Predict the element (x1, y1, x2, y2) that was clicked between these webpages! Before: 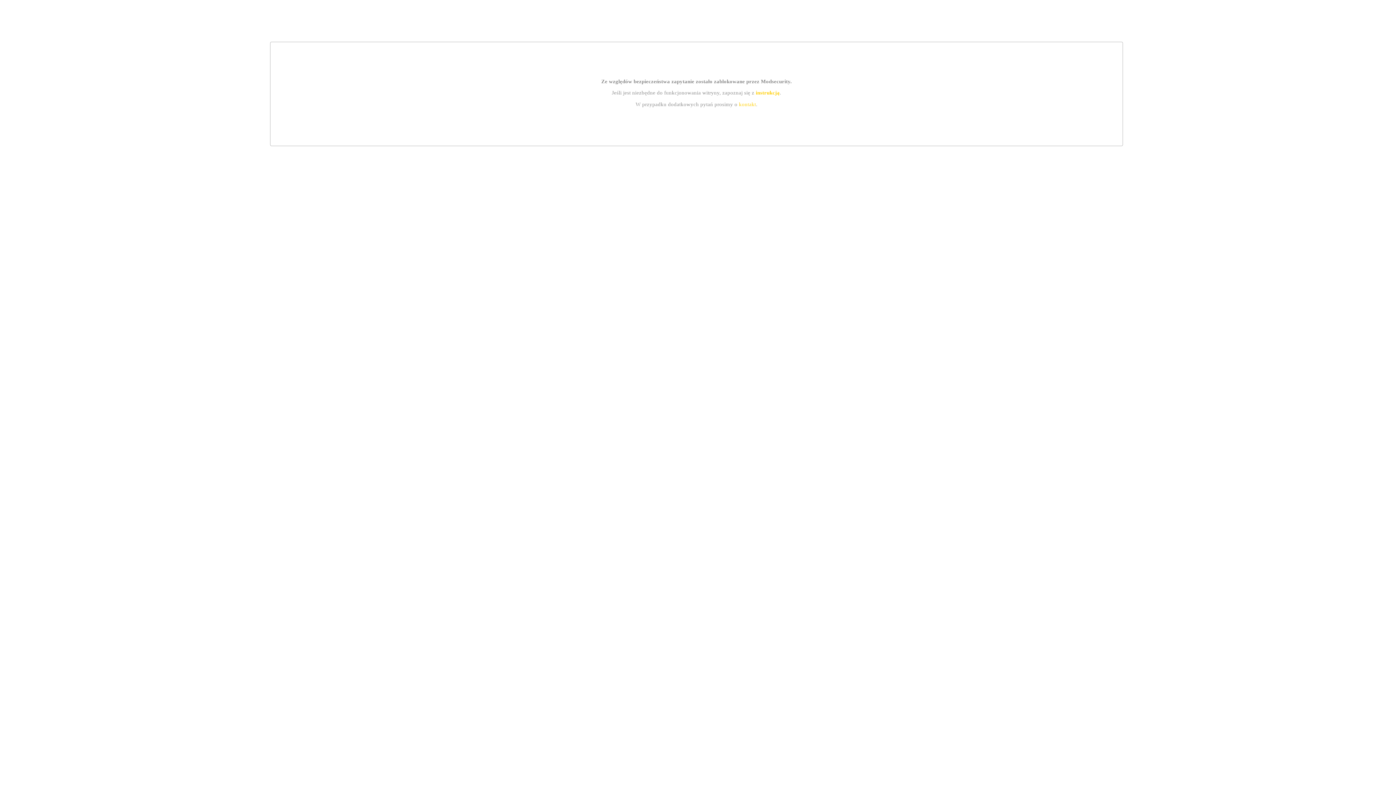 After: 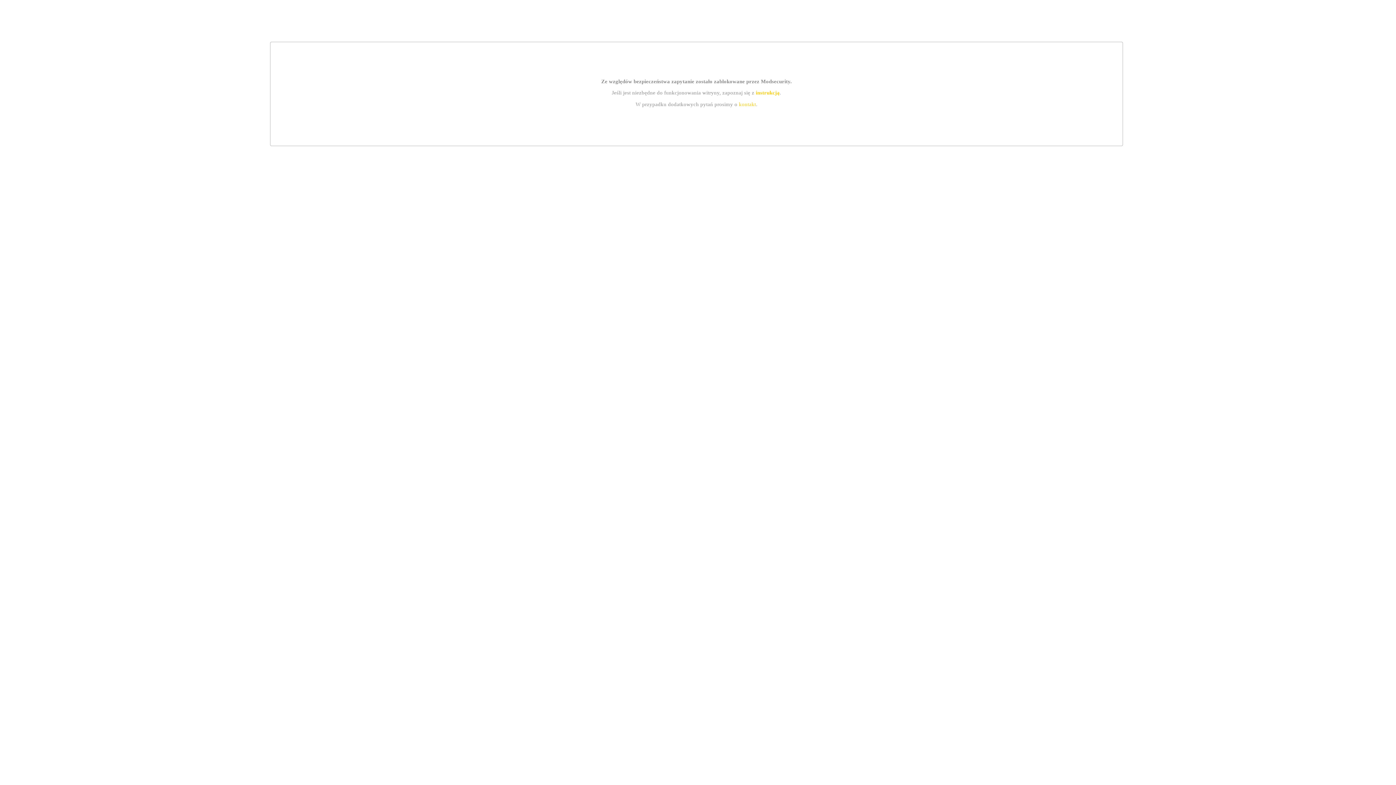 Action: bbox: (739, 101, 756, 107) label: kontakt